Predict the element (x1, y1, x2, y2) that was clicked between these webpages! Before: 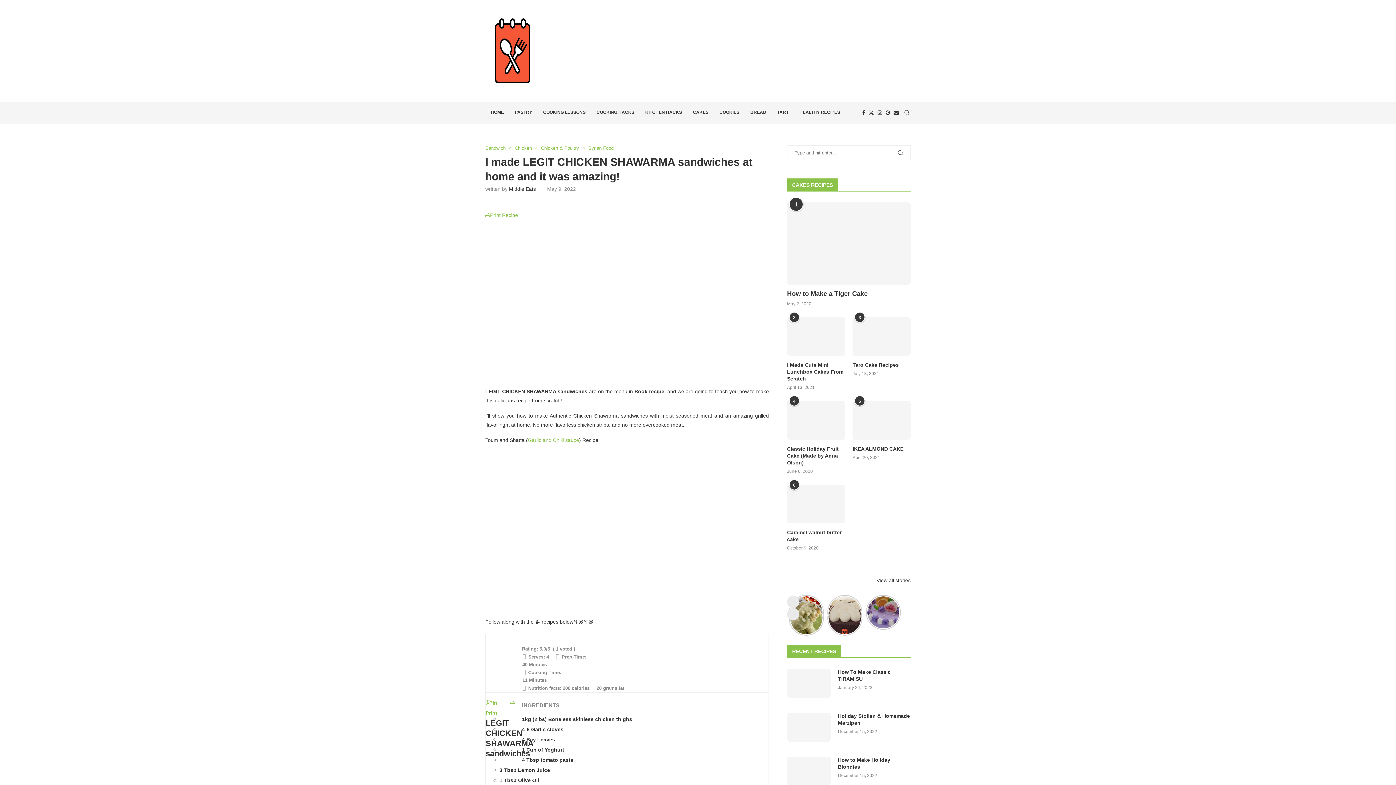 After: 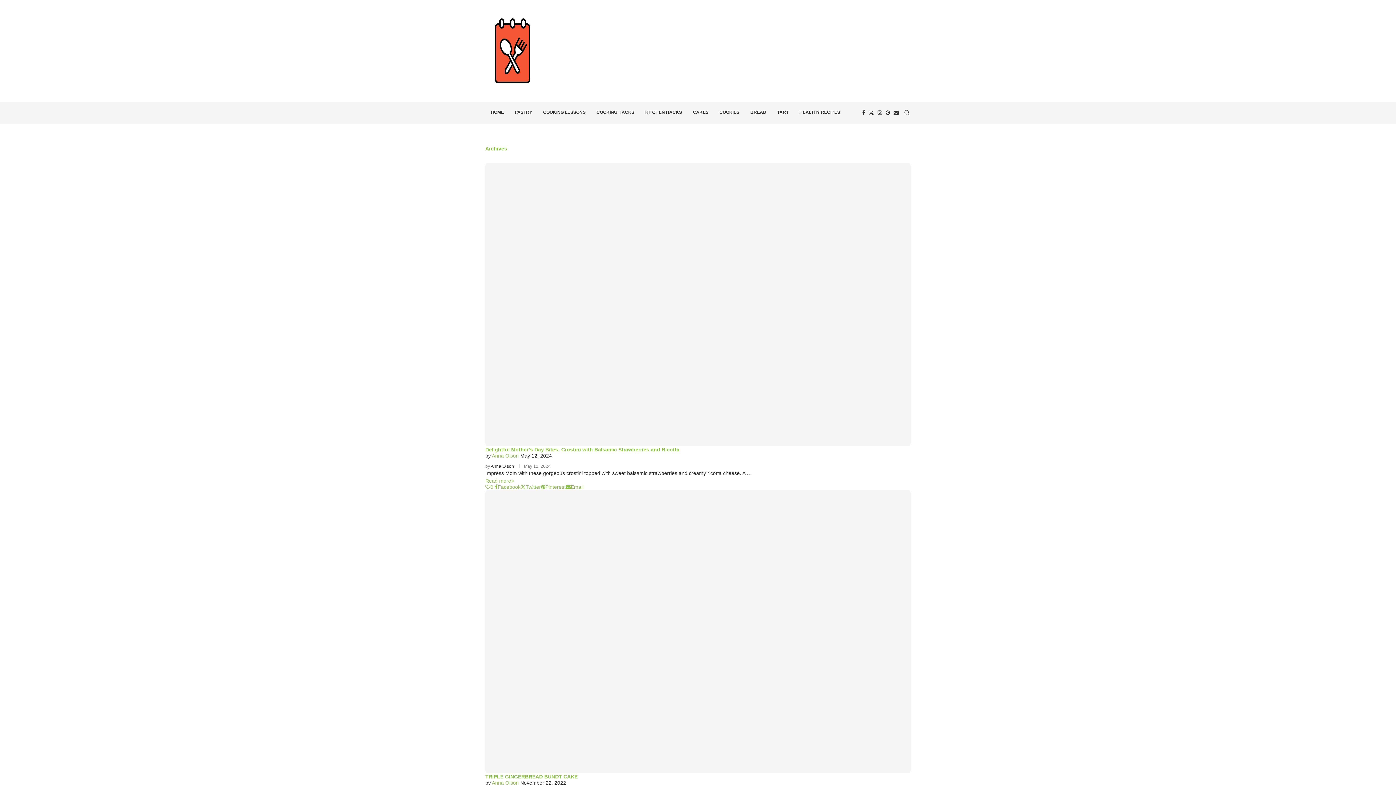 Action: bbox: (876, 577, 910, 583) label: View all stories